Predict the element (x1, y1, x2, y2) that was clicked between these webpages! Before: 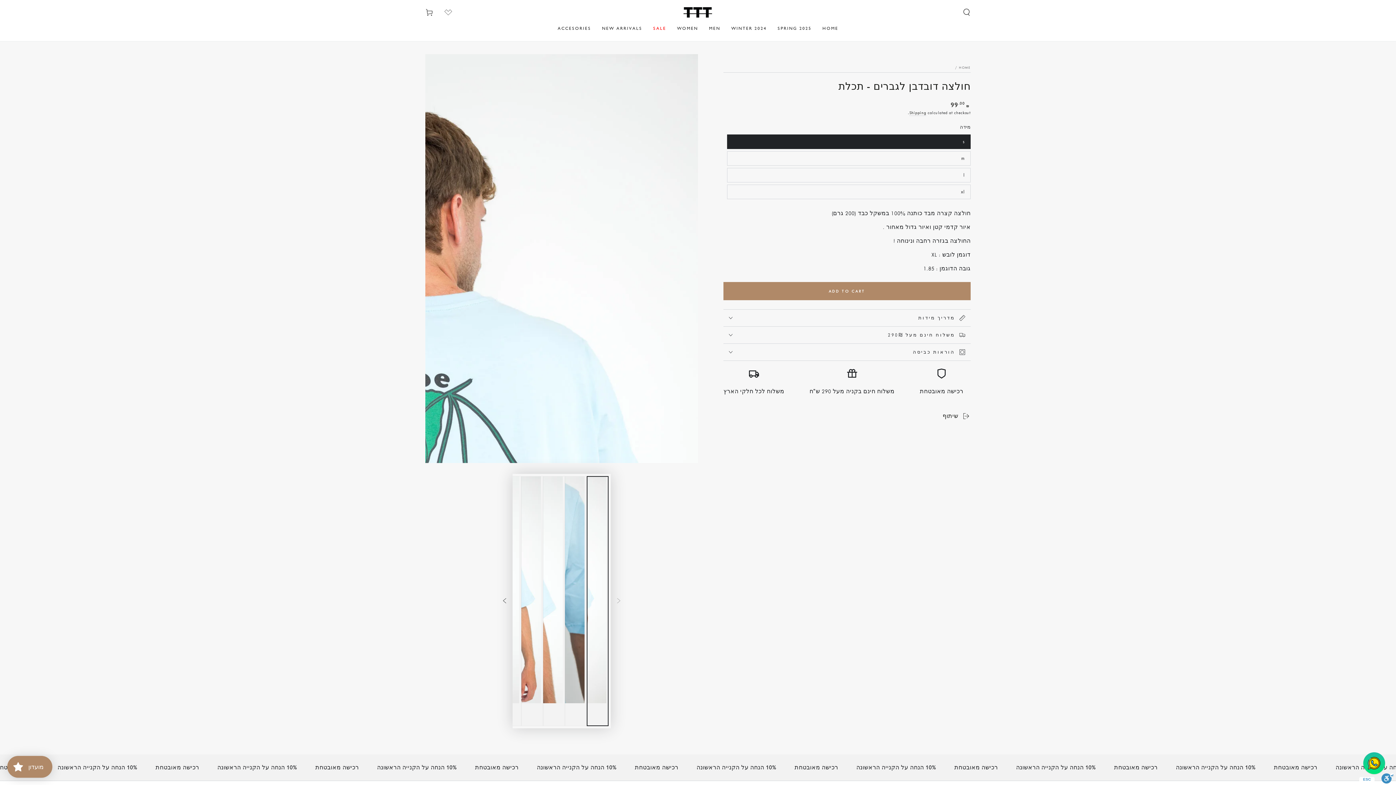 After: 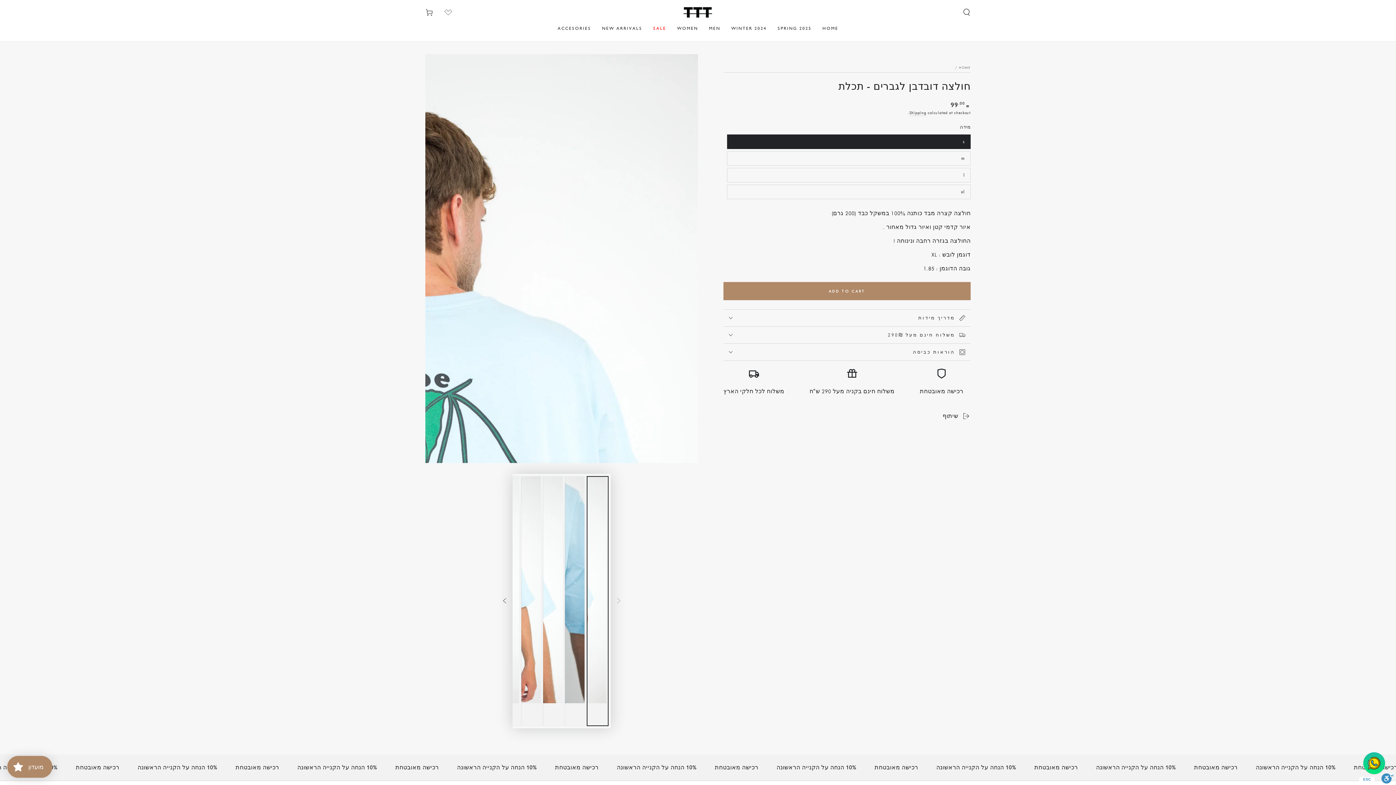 Action: label: Load image 1 in gallery view bbox: (586, 476, 608, 726)